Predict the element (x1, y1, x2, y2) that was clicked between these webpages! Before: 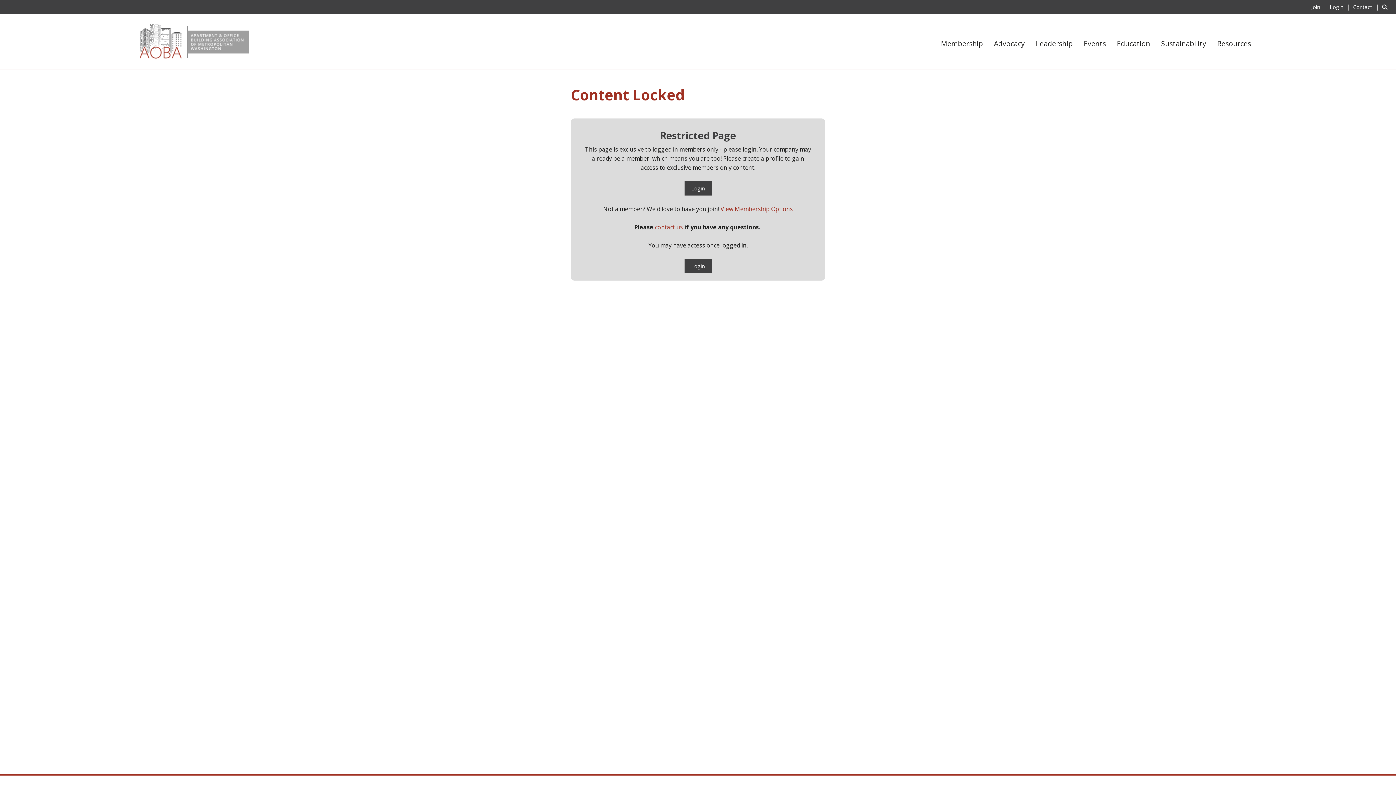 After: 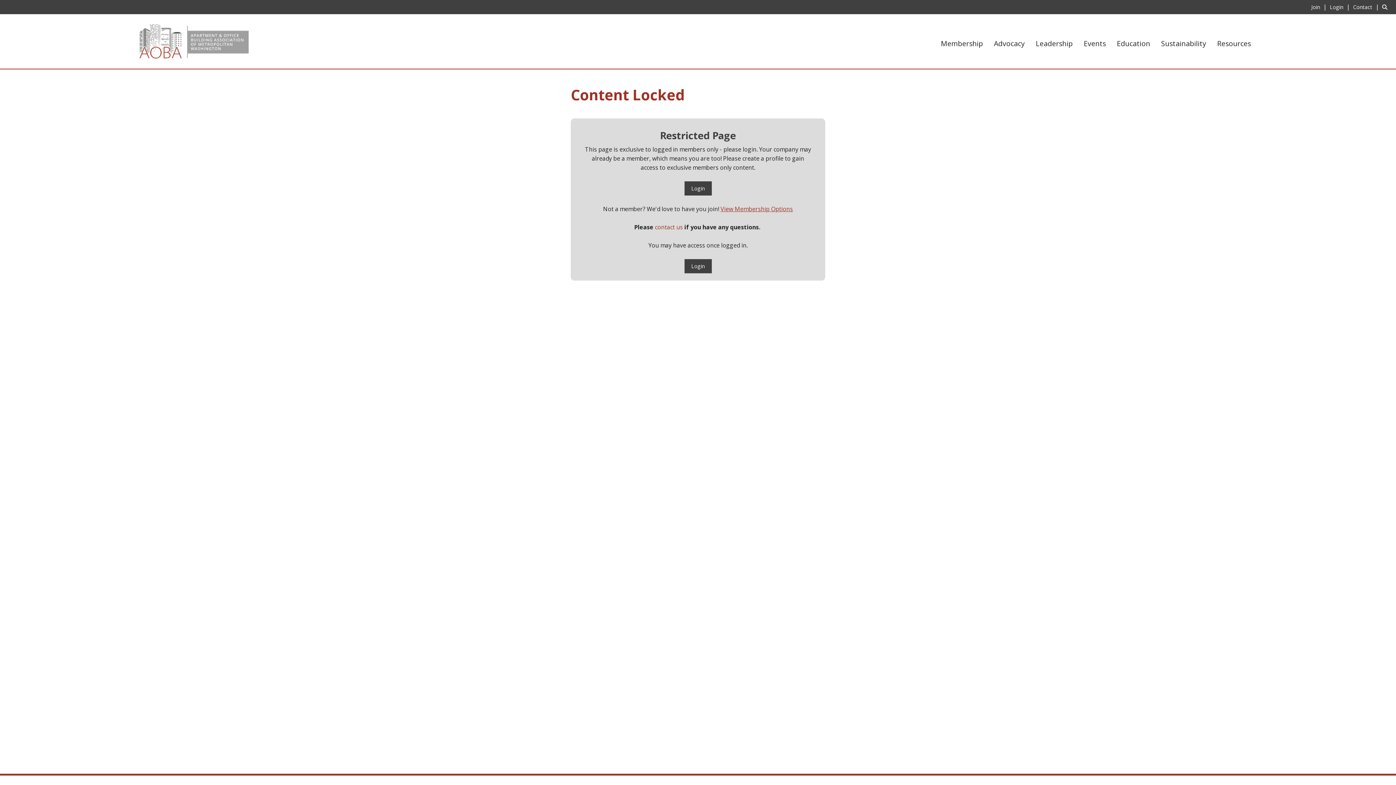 Action: label: View Membership Options bbox: (720, 205, 793, 213)